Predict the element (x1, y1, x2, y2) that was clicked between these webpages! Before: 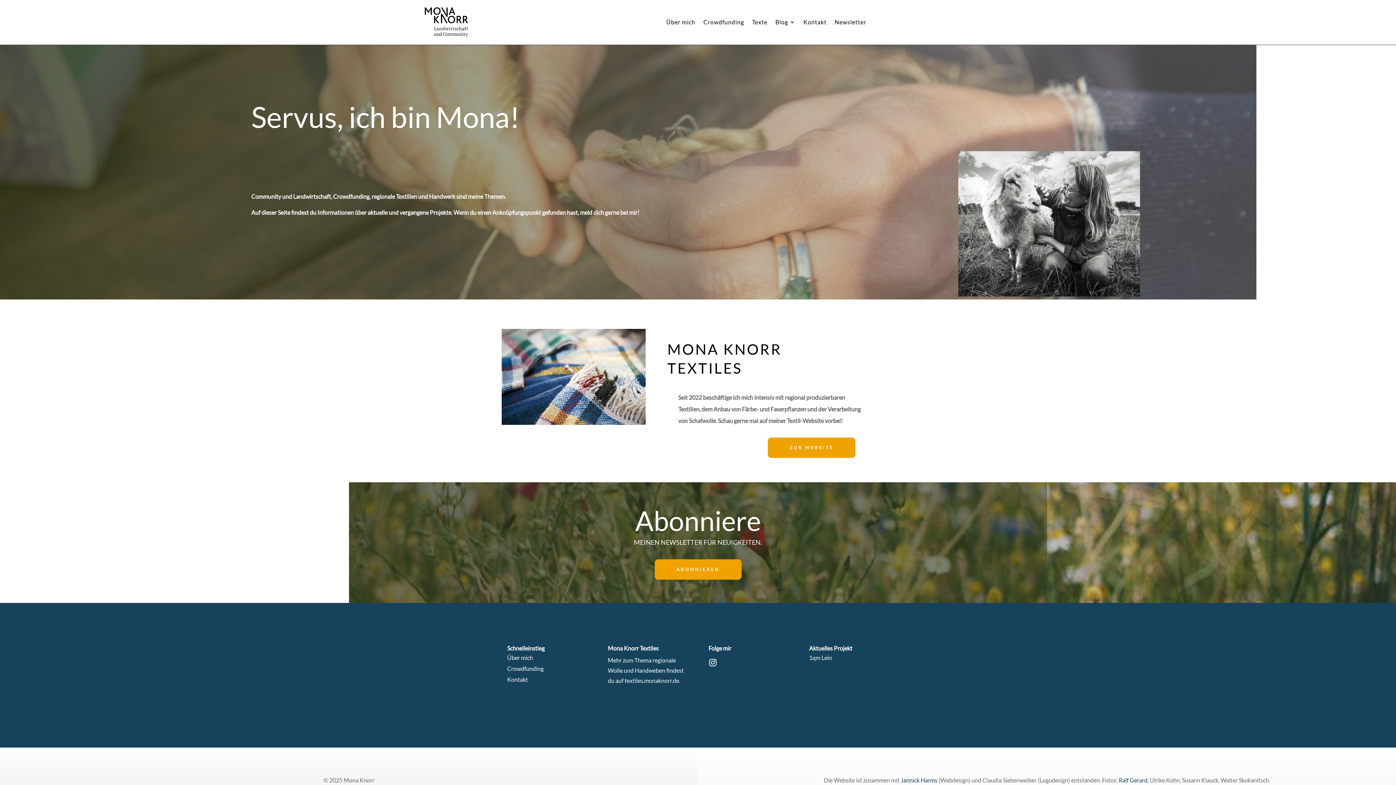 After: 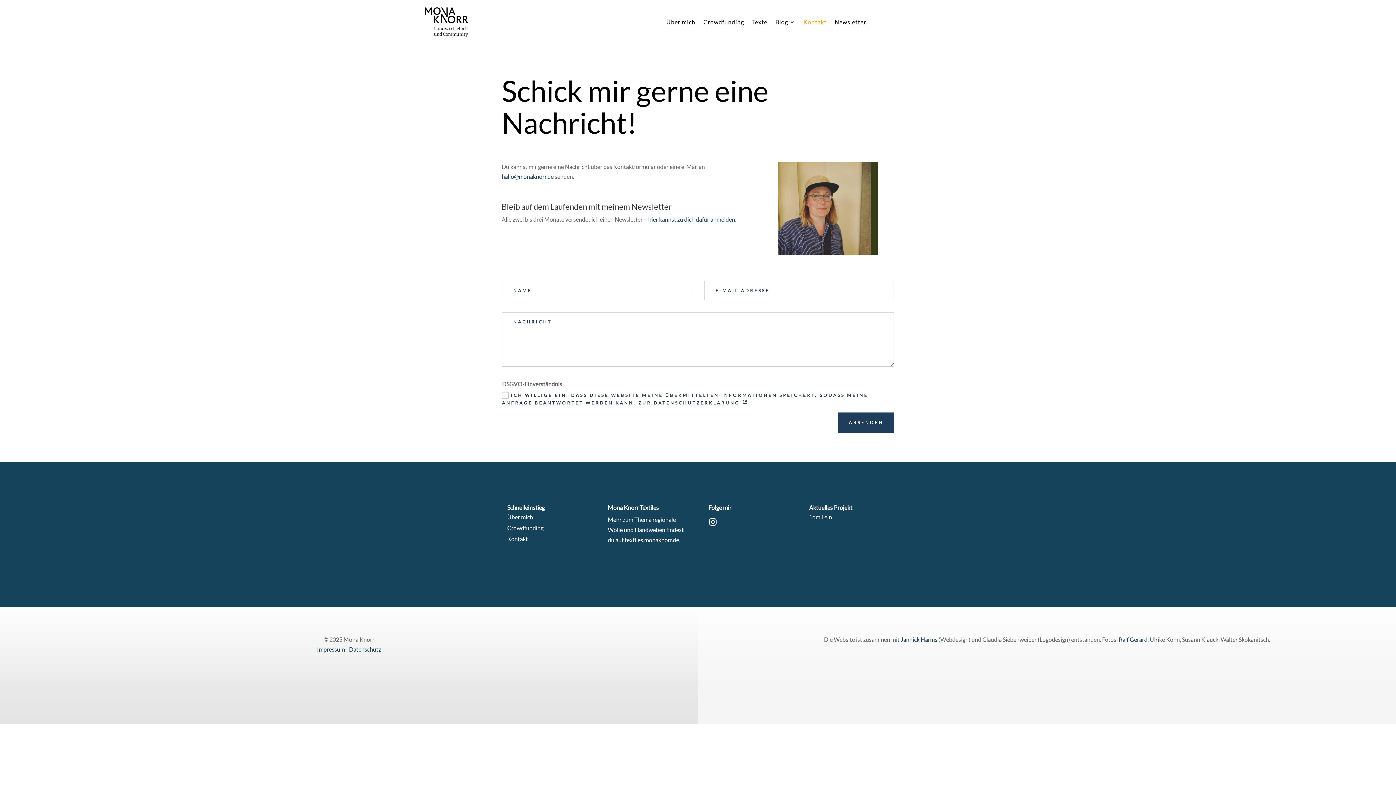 Action: bbox: (507, 676, 528, 683) label: Kontakt